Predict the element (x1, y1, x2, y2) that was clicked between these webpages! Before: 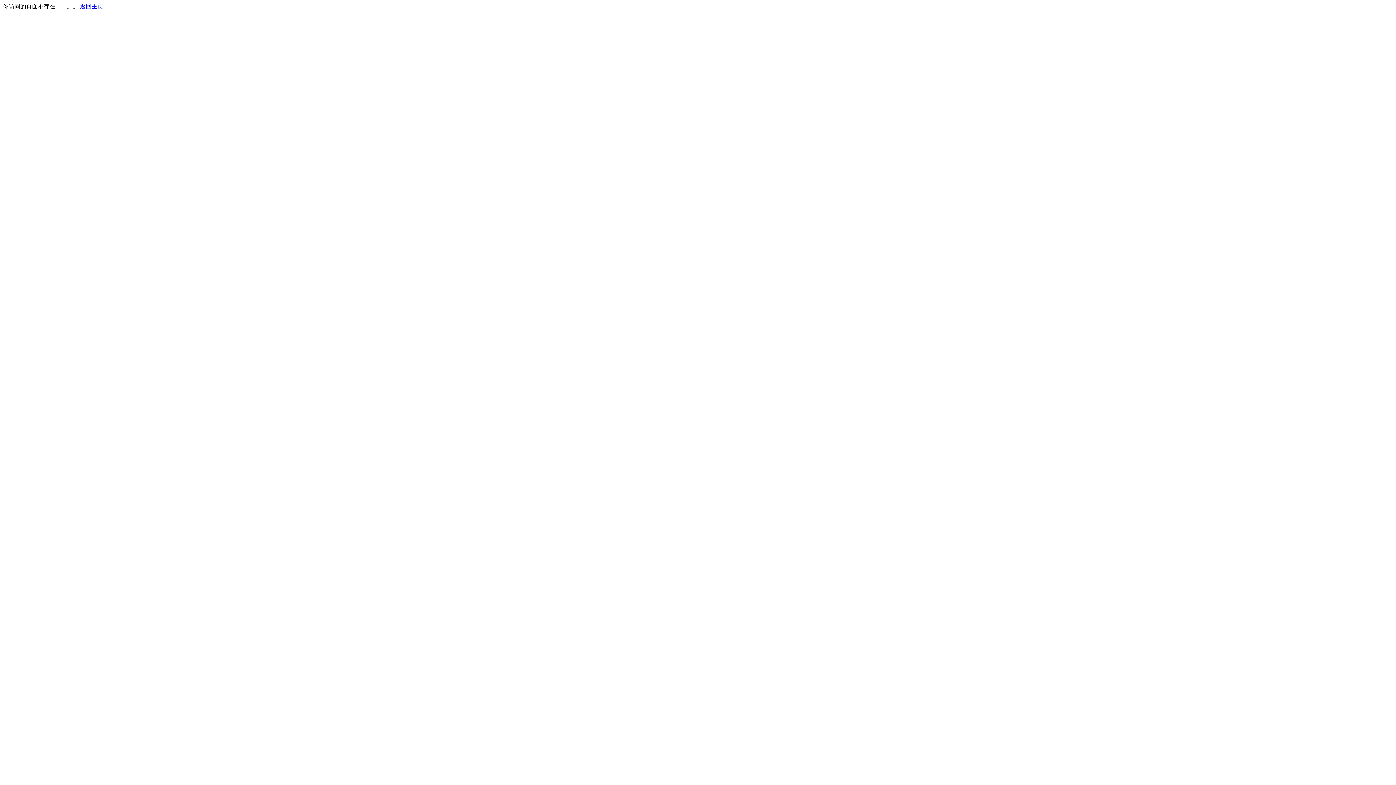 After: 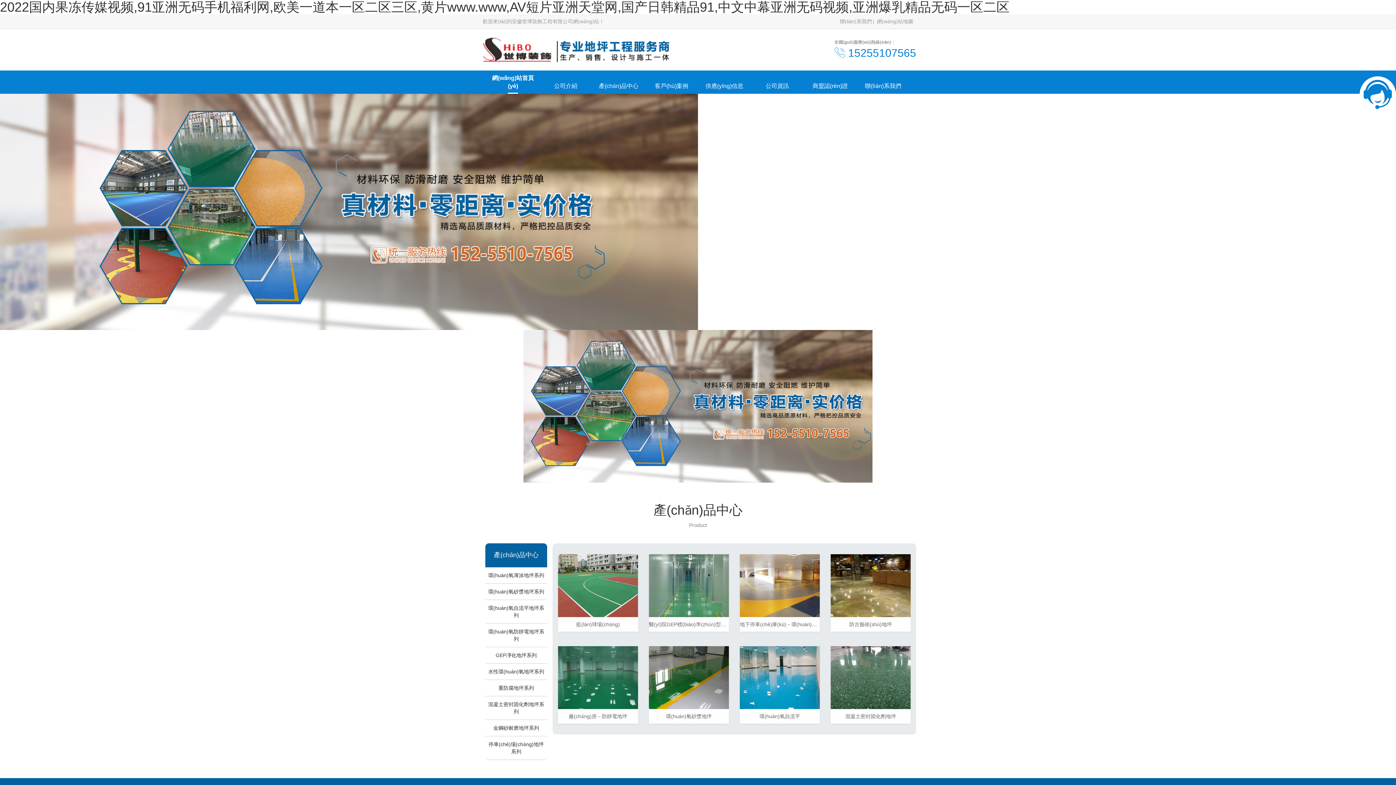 Action: label: 返回主页 bbox: (80, 3, 103, 9)